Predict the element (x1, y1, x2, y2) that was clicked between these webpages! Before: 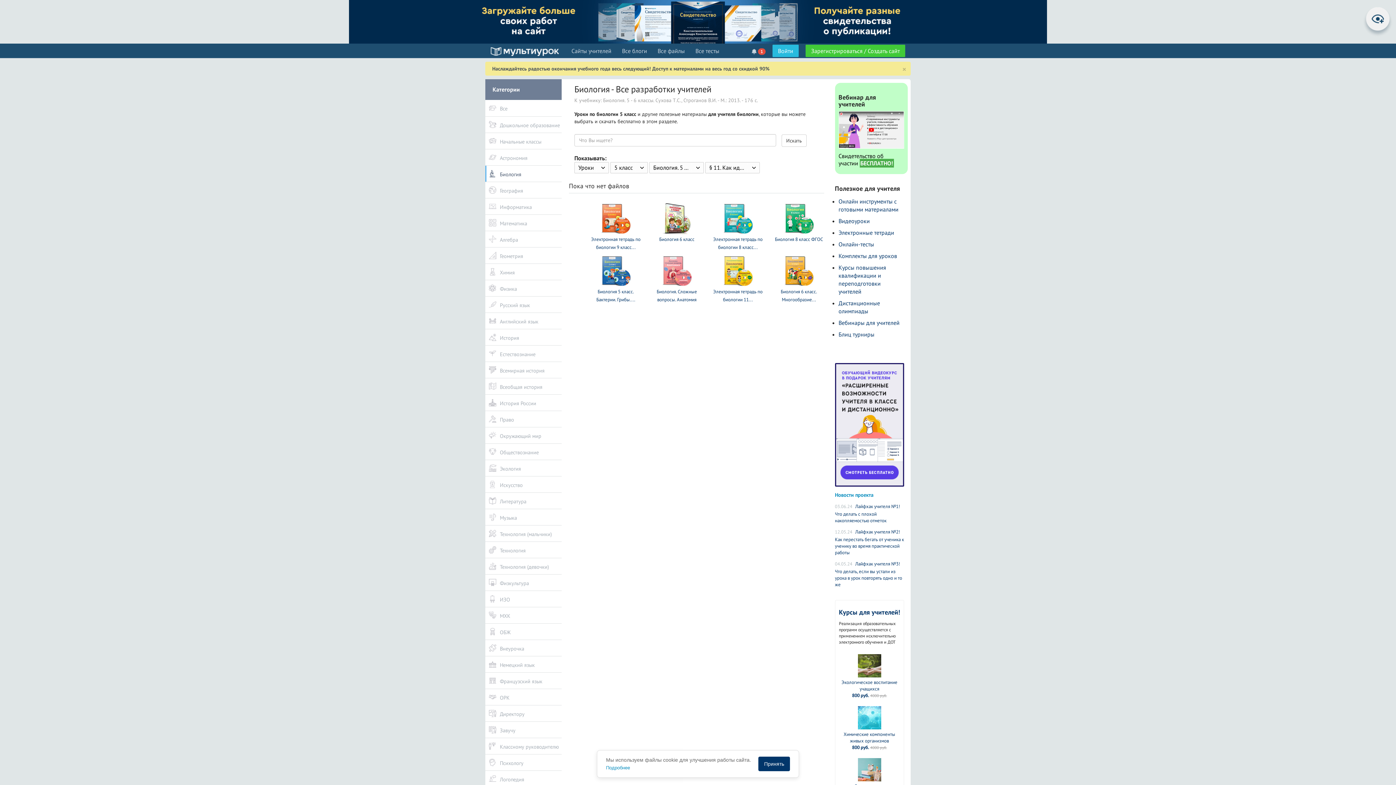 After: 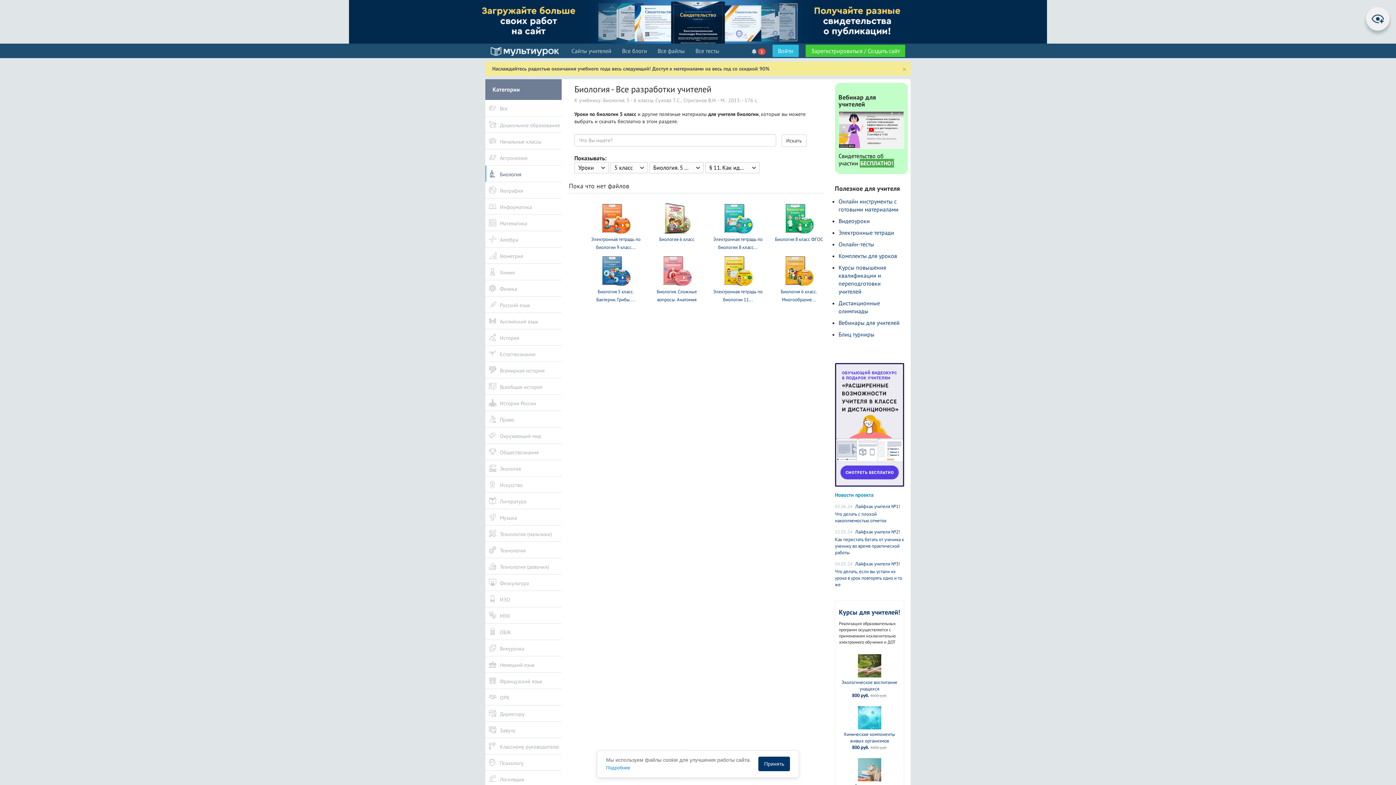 Action: bbox: (835, 421, 904, 427)